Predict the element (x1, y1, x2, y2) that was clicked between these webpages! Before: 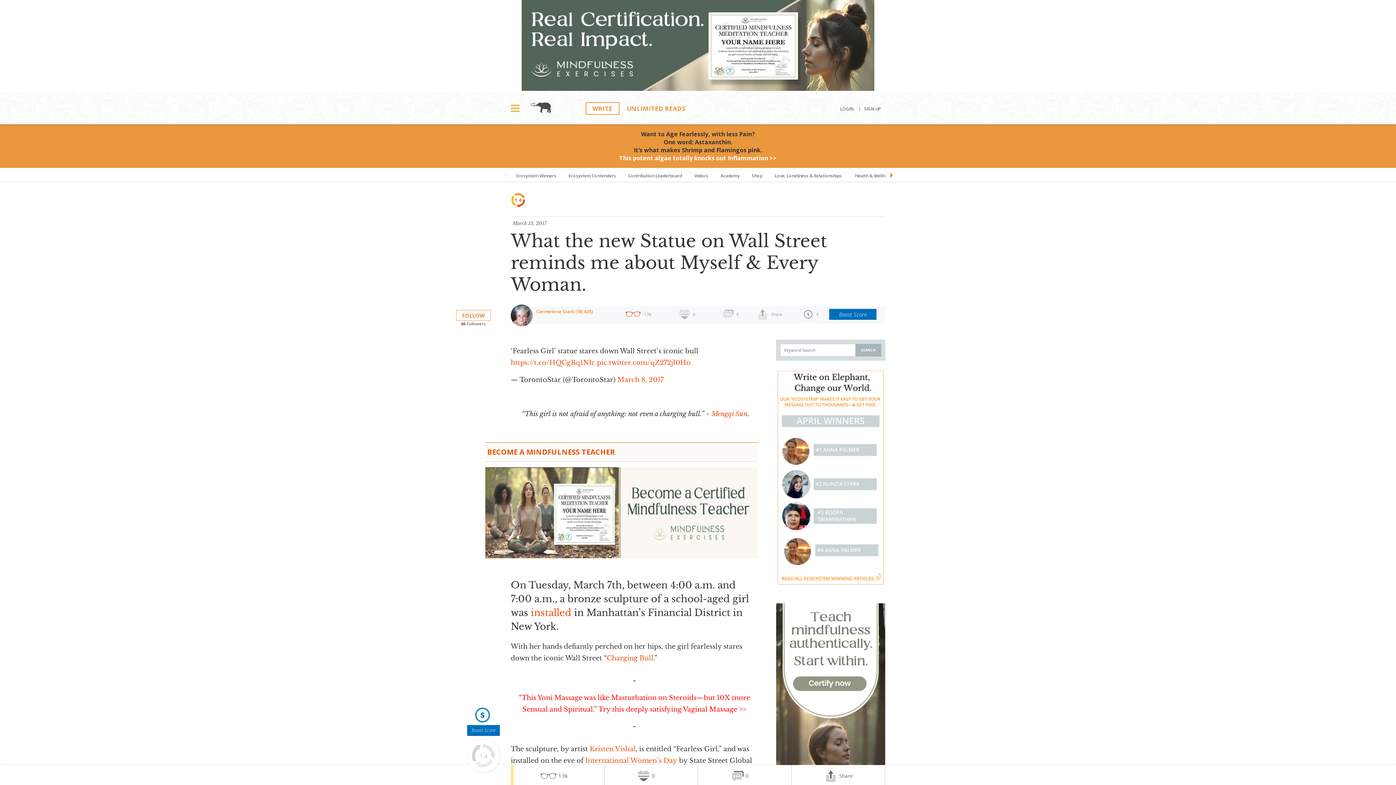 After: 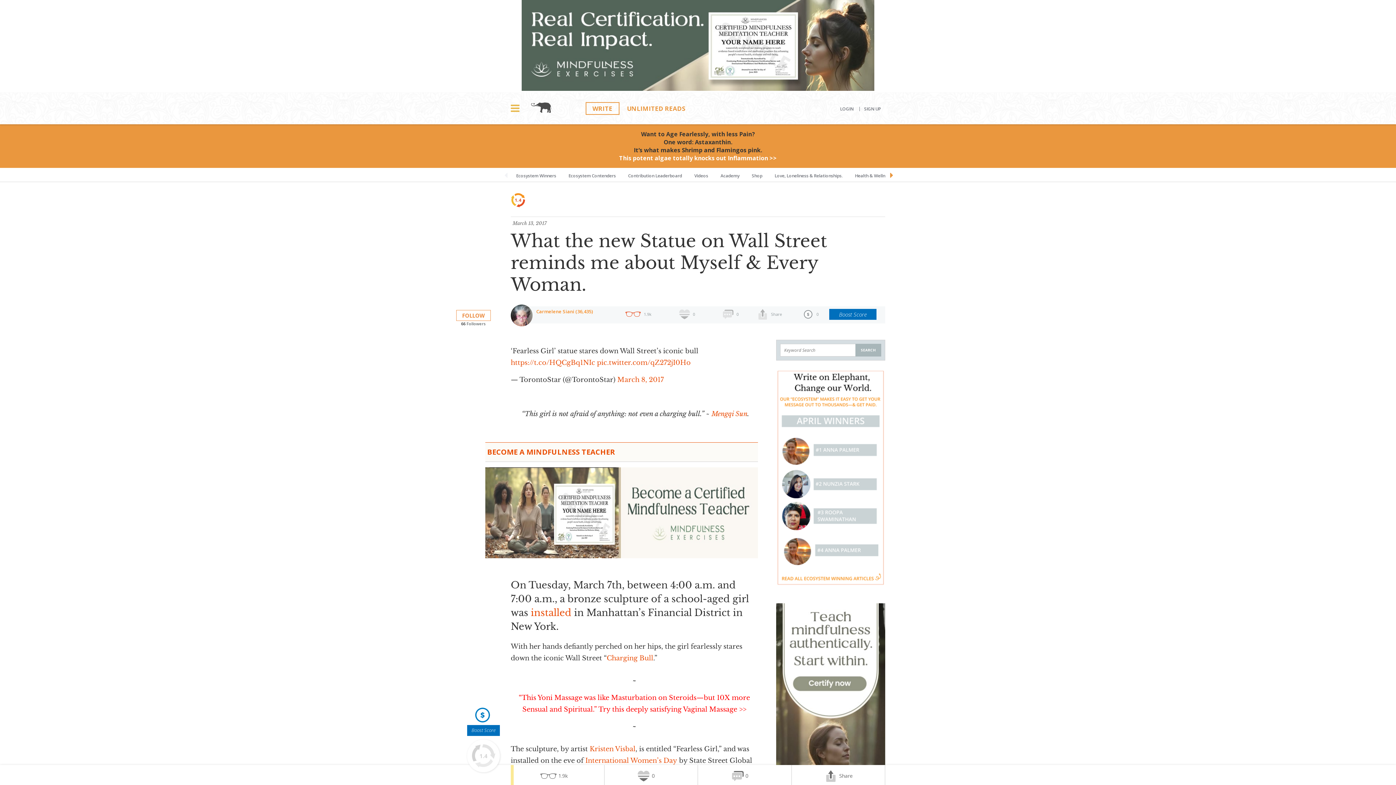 Action: bbox: (604, 765, 698, 787) label: 0